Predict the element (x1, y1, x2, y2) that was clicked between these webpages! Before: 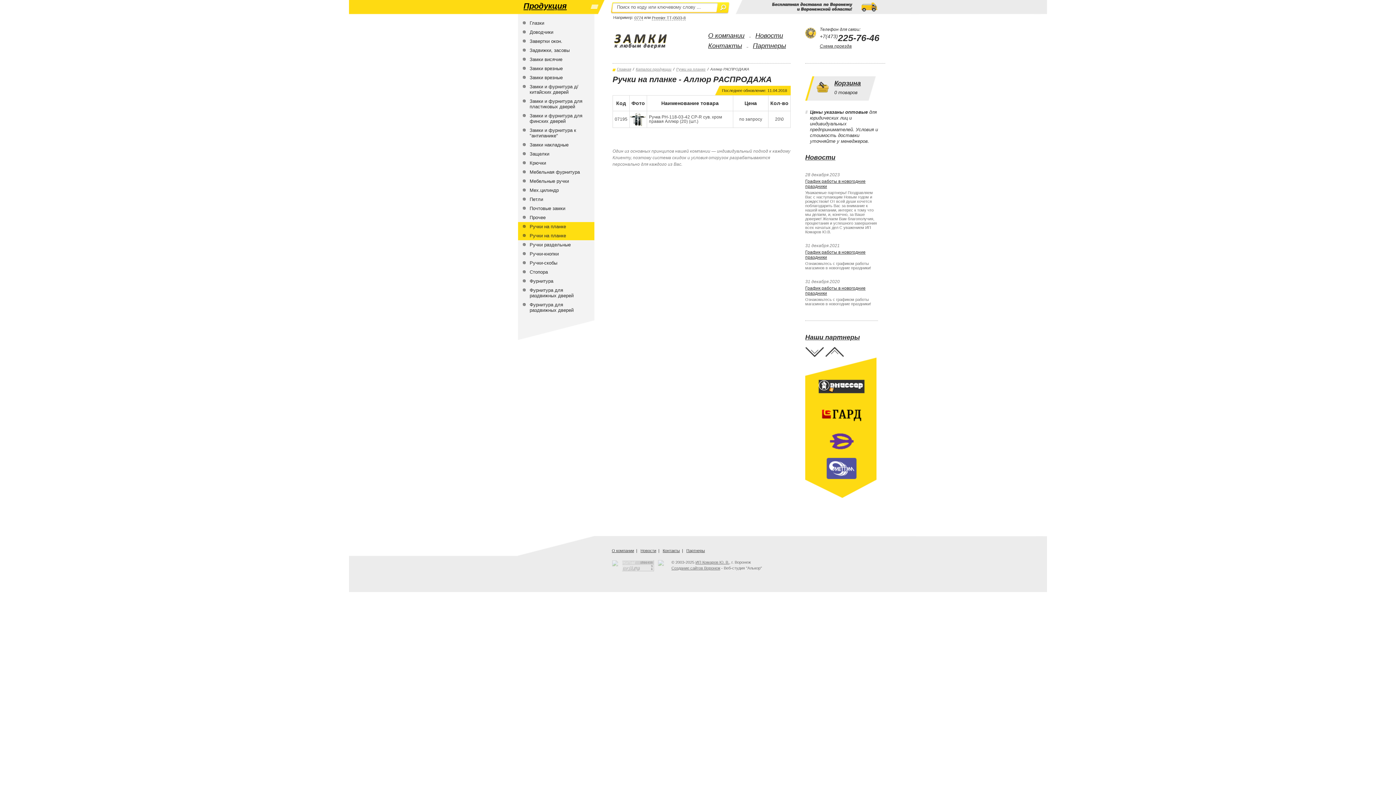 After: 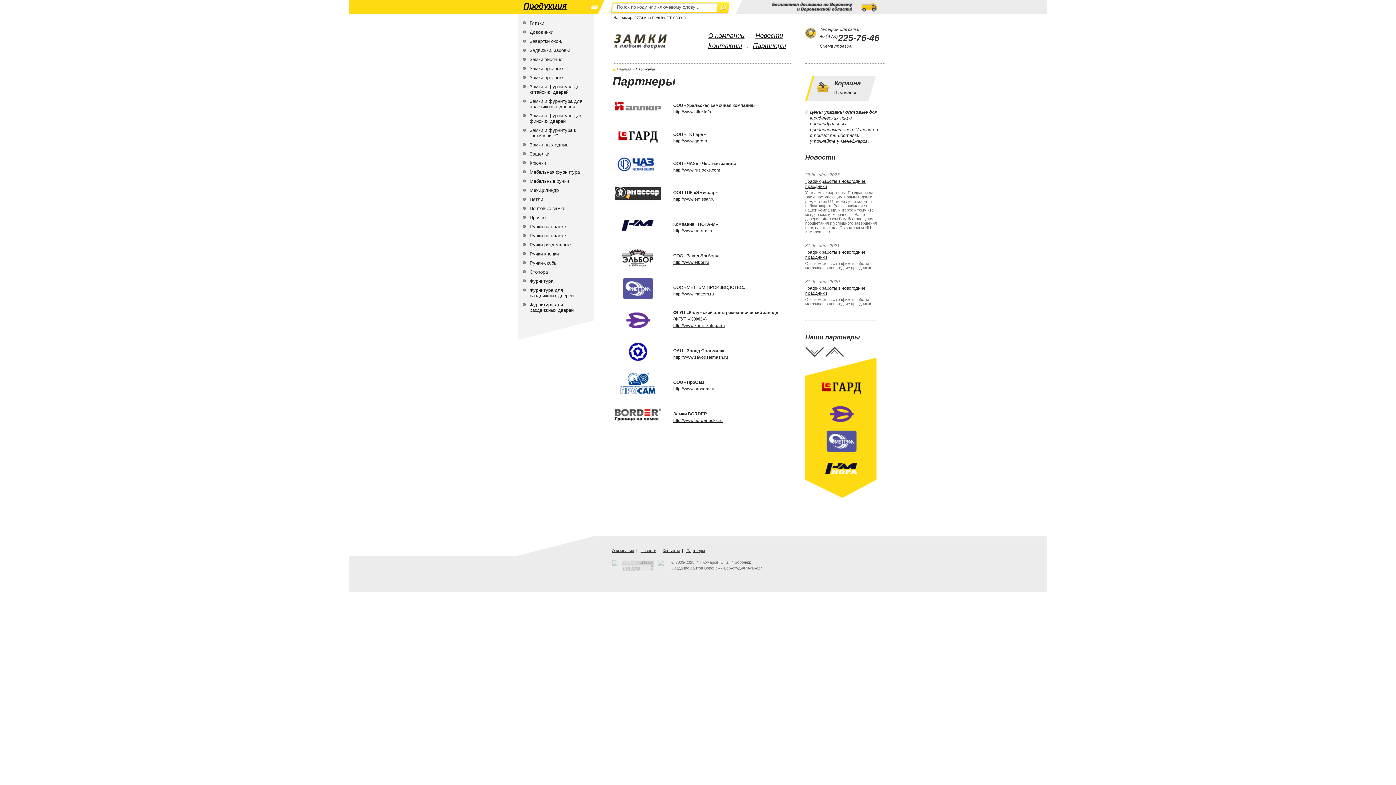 Action: bbox: (805, 333, 878, 341) label: Наши партнеры